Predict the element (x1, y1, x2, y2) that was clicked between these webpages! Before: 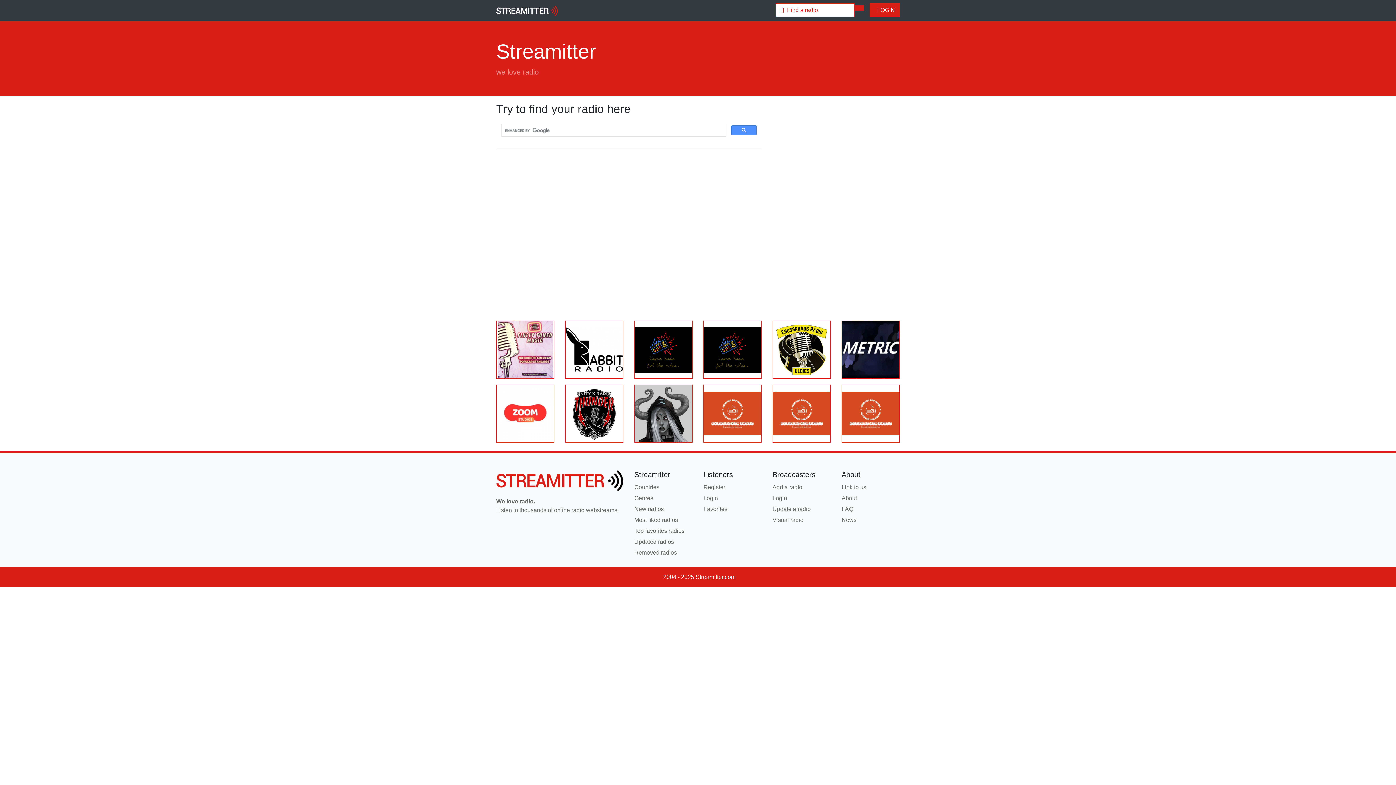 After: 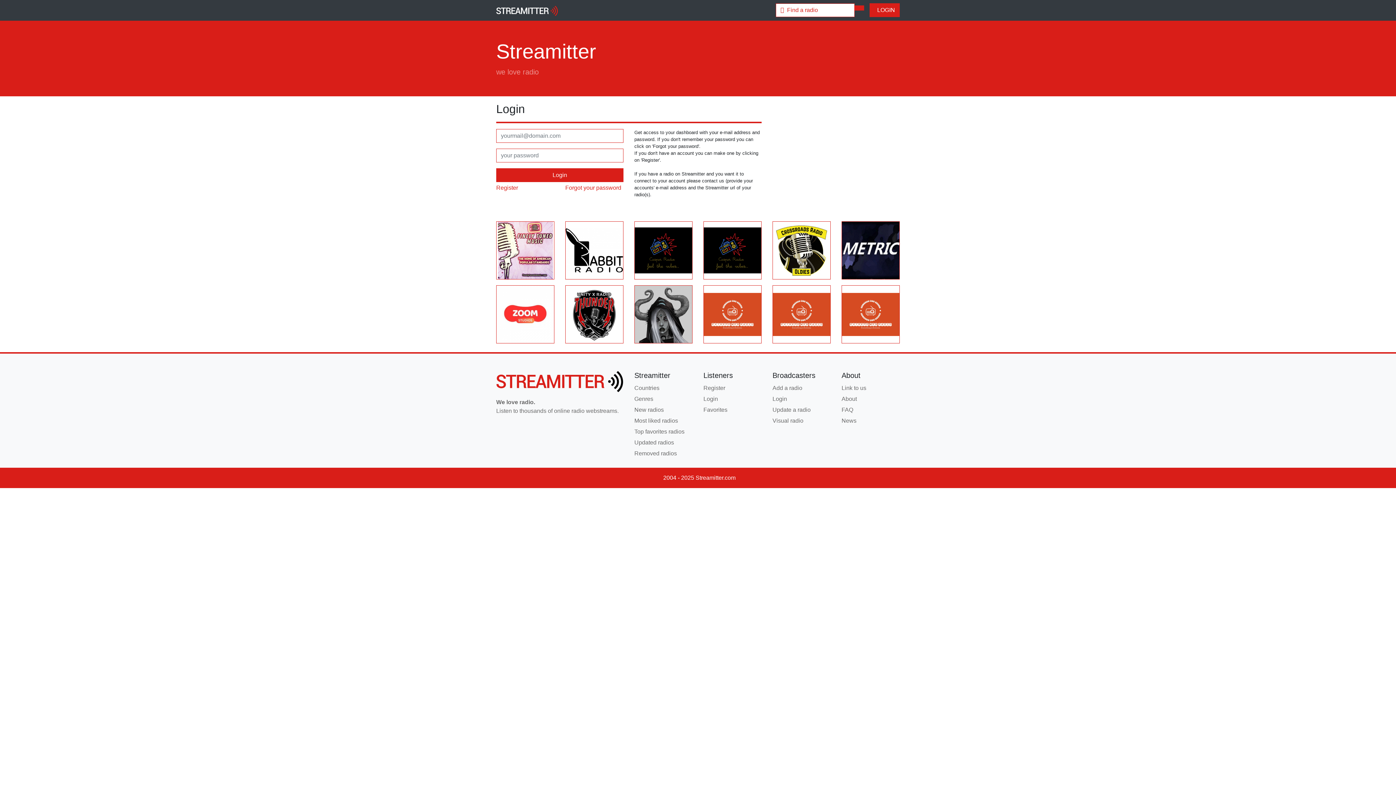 Action: label: Favorites bbox: (703, 506, 727, 512)